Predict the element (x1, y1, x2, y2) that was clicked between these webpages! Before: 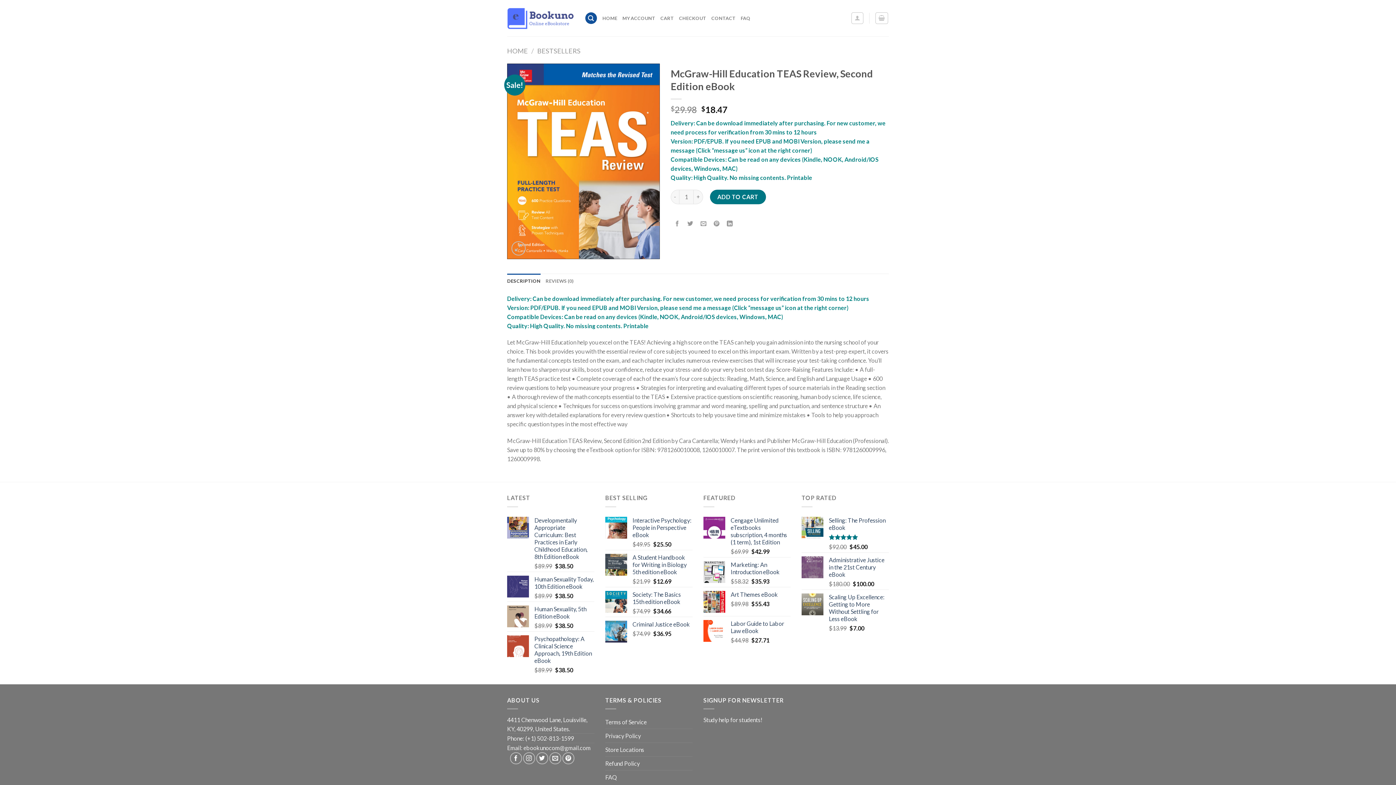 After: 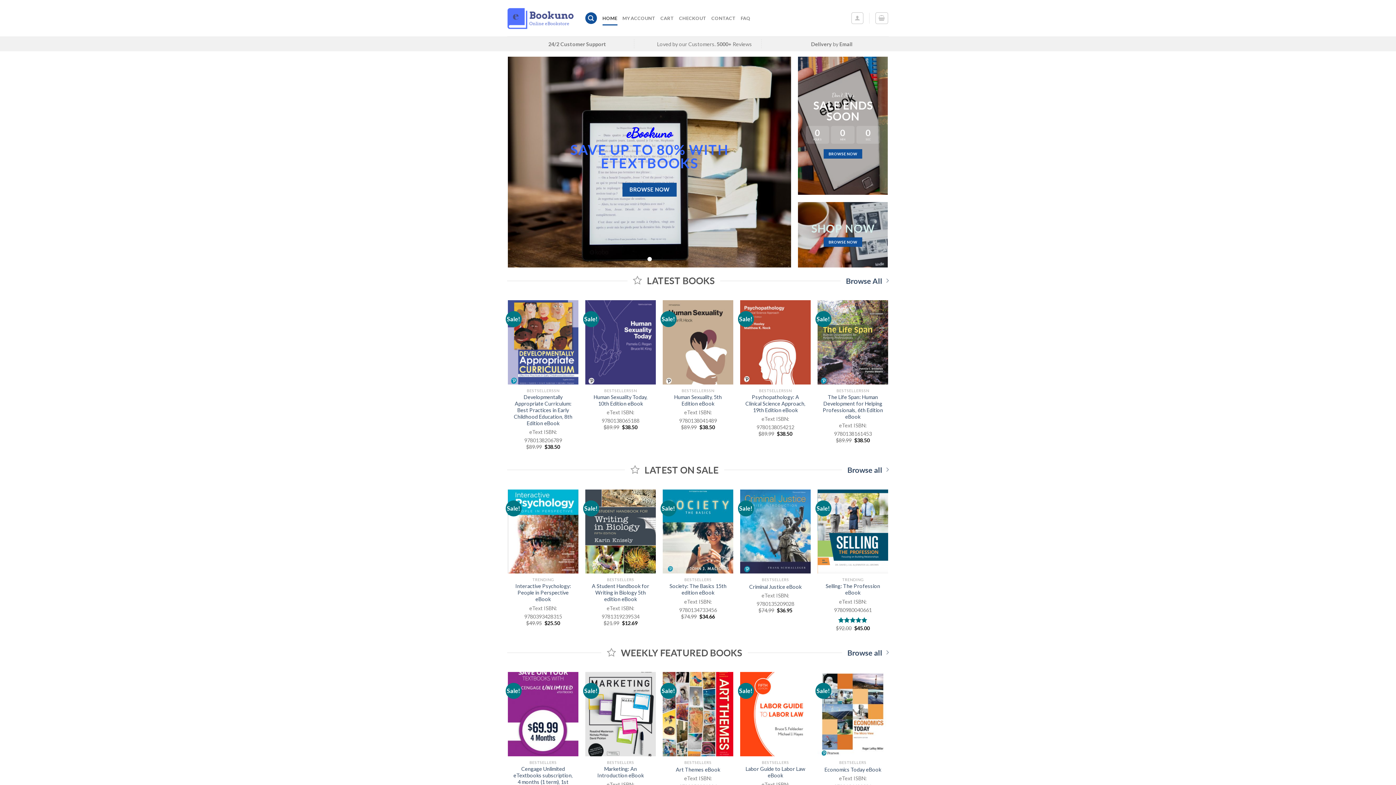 Action: bbox: (602, 10, 617, 25) label: HOME